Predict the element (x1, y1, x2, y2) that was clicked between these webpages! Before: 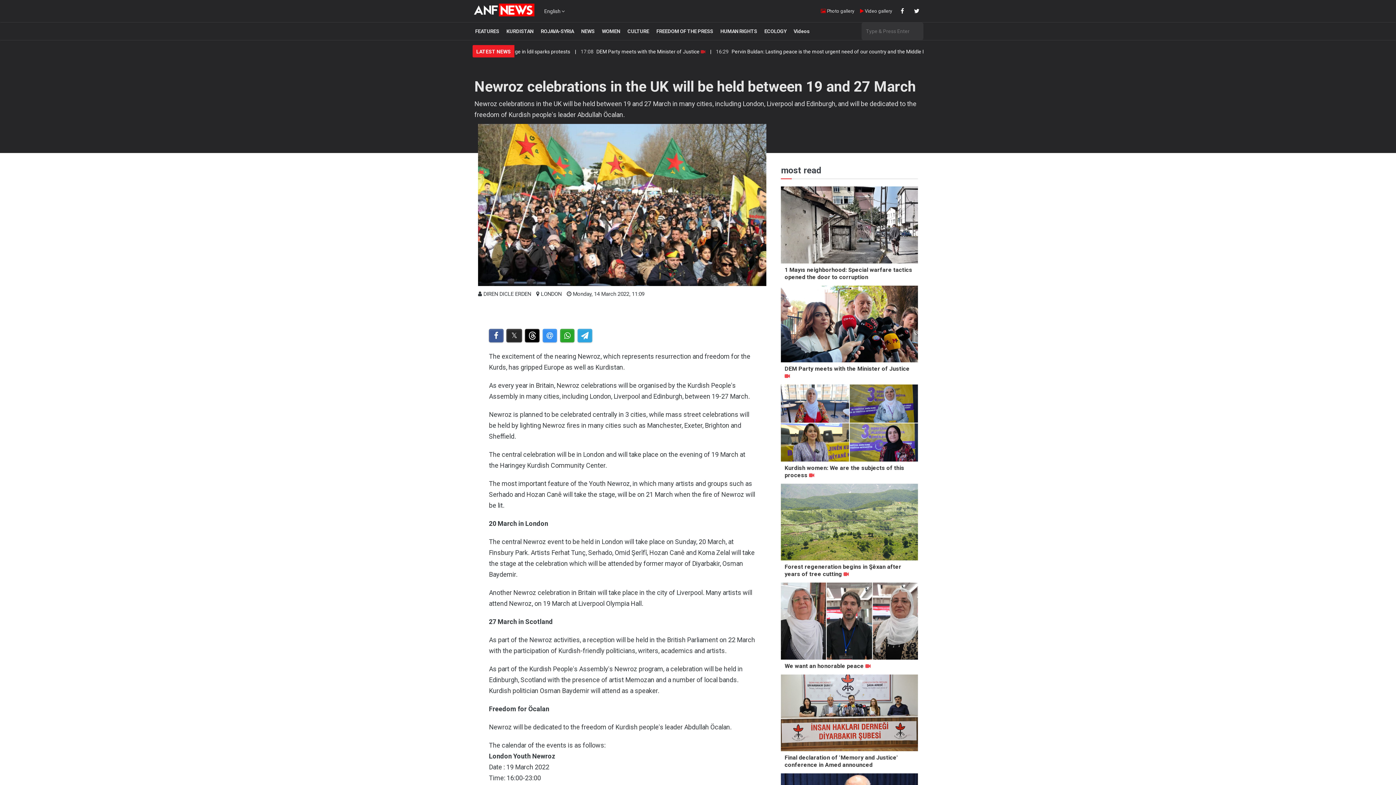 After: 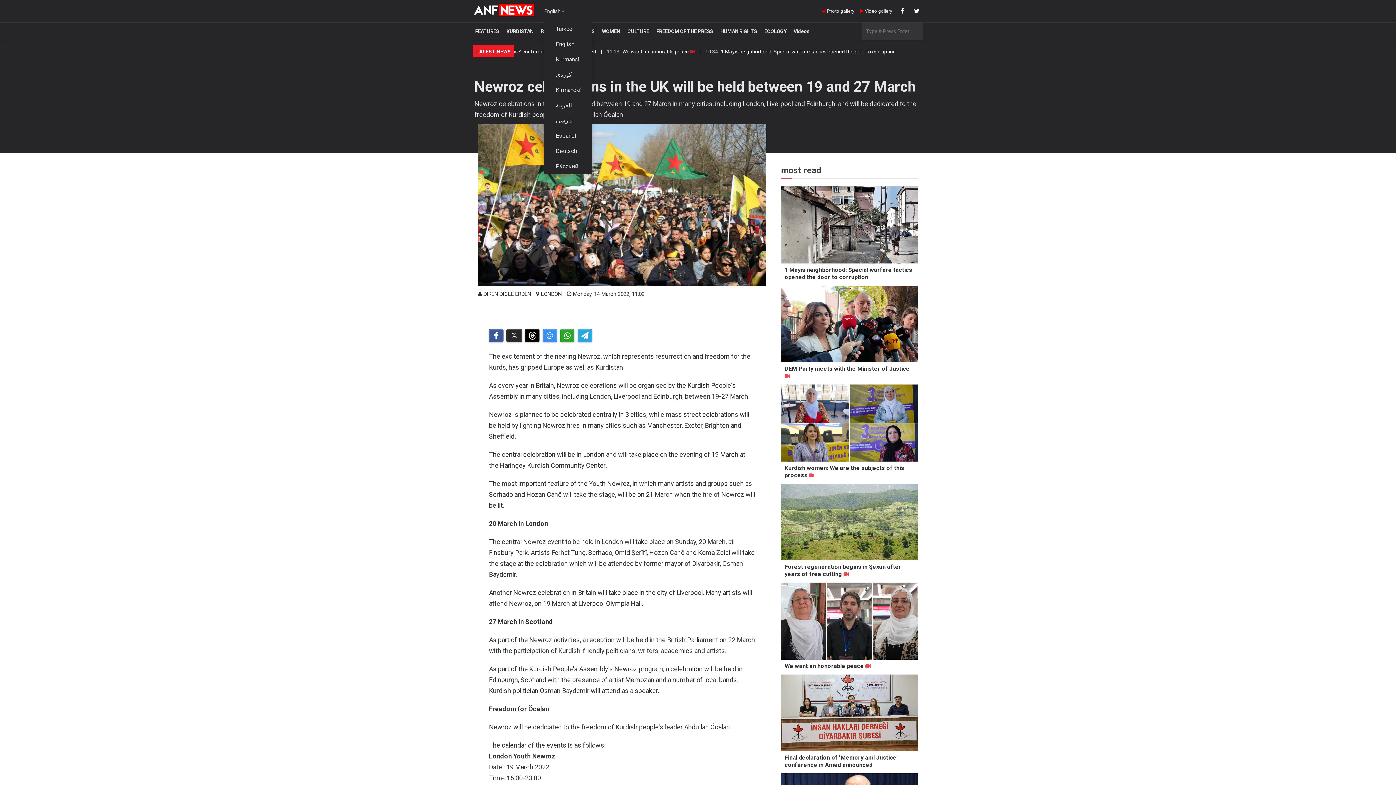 Action: bbox: (544, 8, 565, 14) label: English 